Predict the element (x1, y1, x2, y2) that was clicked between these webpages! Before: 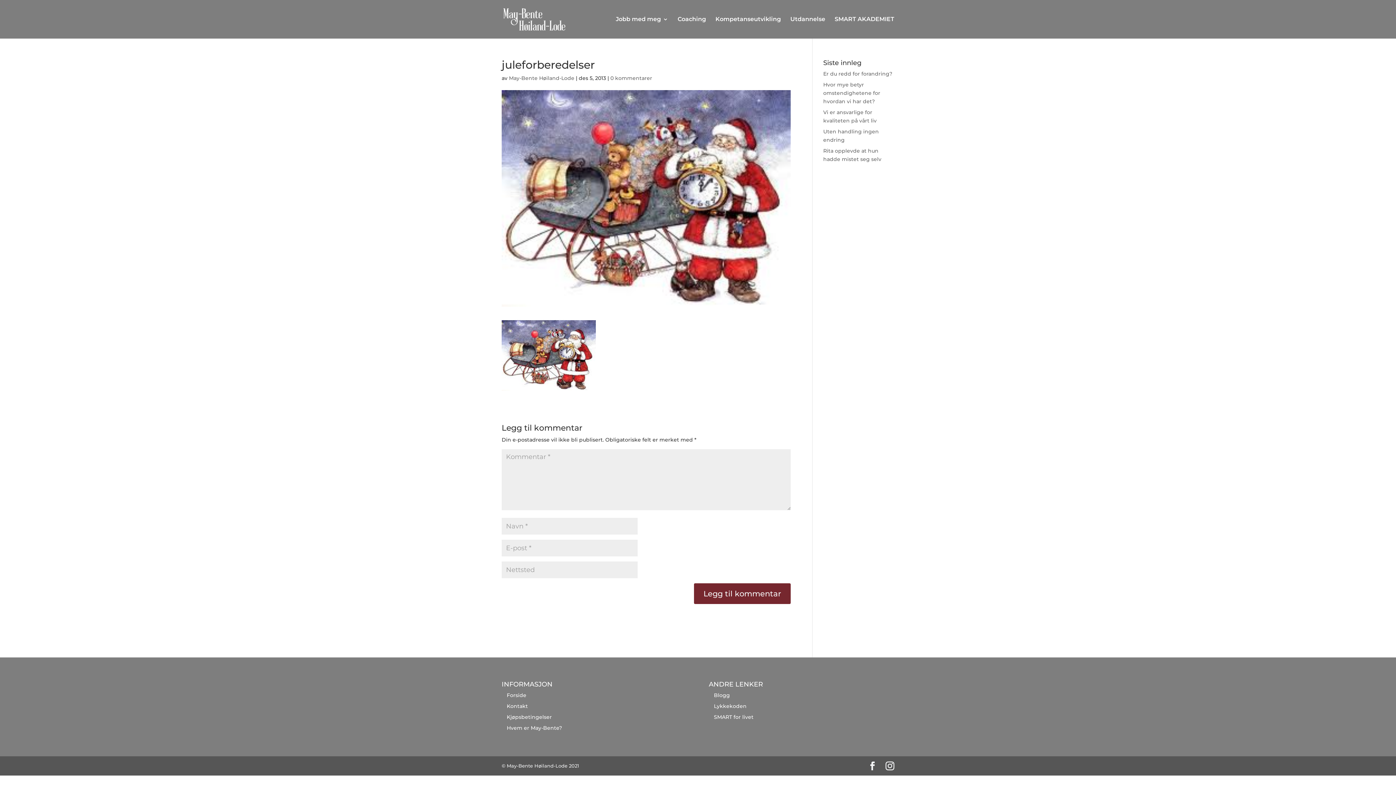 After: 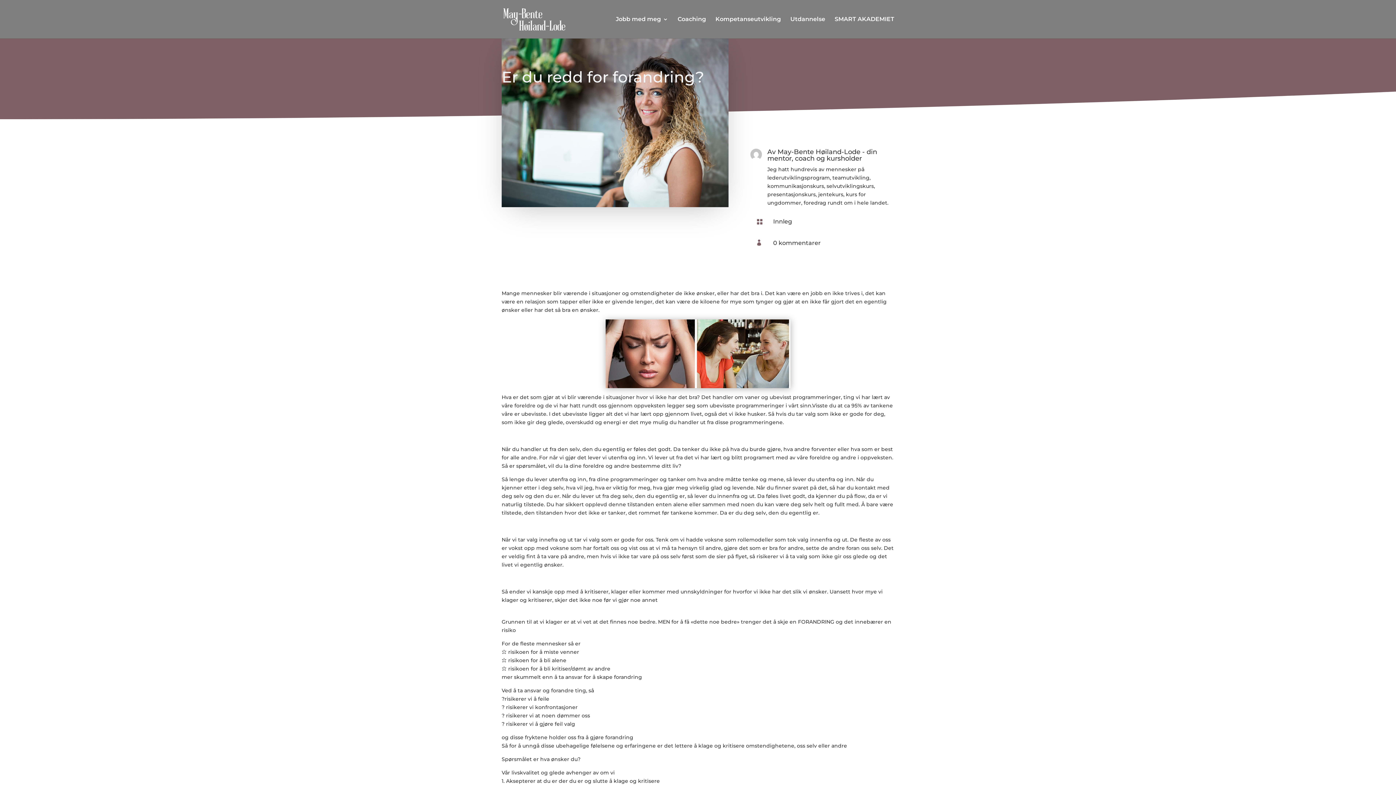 Action: bbox: (823, 70, 892, 77) label: Er du redd for forandring?